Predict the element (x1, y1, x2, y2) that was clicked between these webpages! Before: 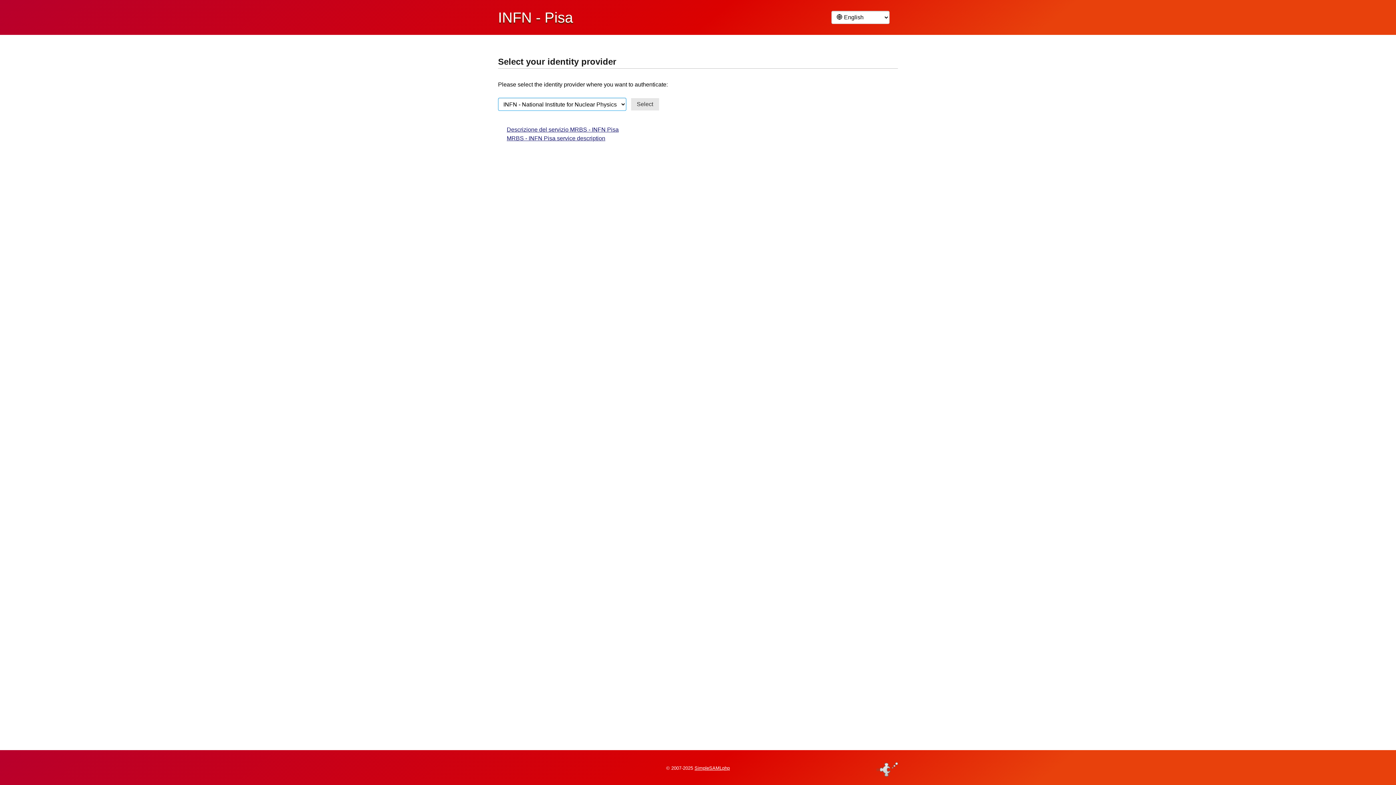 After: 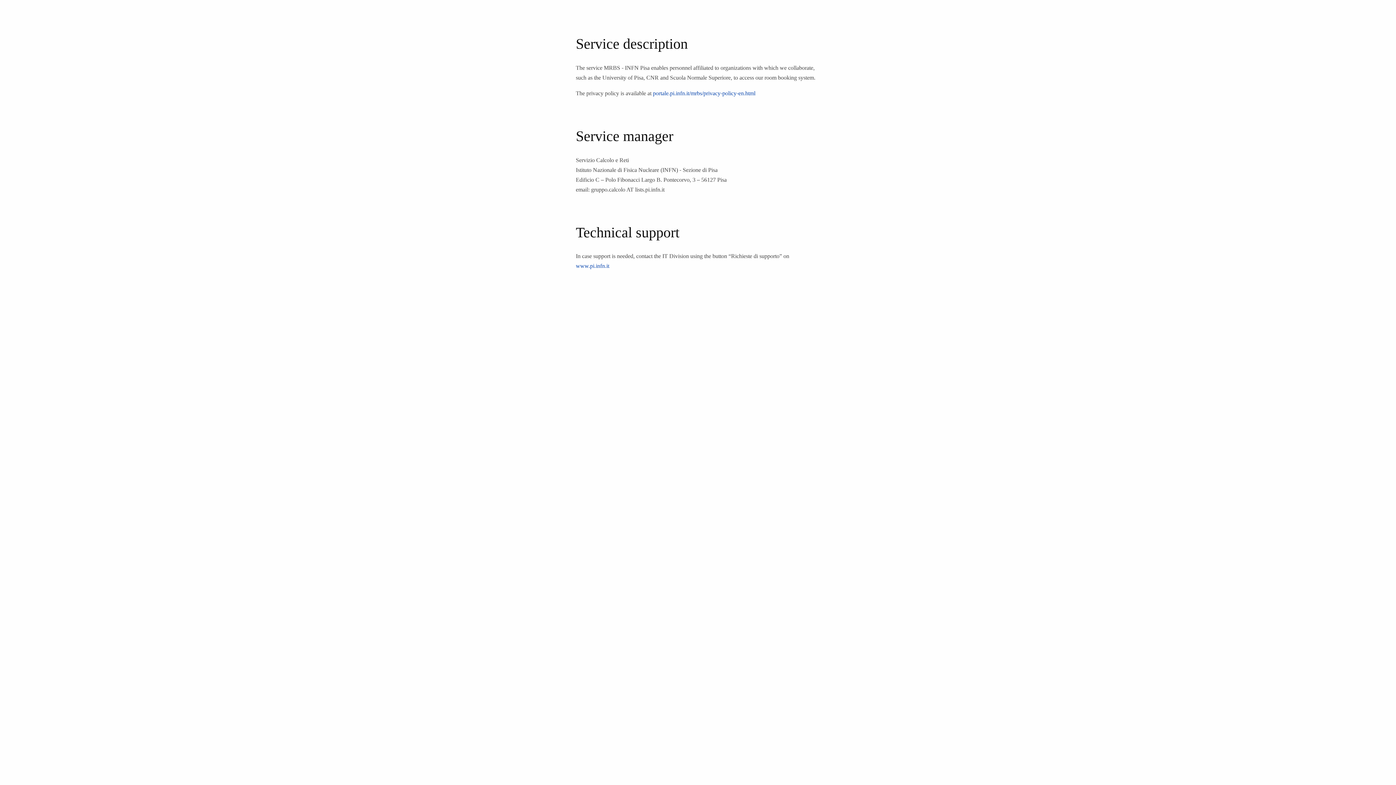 Action: label: MRBS - INFN Pisa service description bbox: (506, 135, 605, 141)